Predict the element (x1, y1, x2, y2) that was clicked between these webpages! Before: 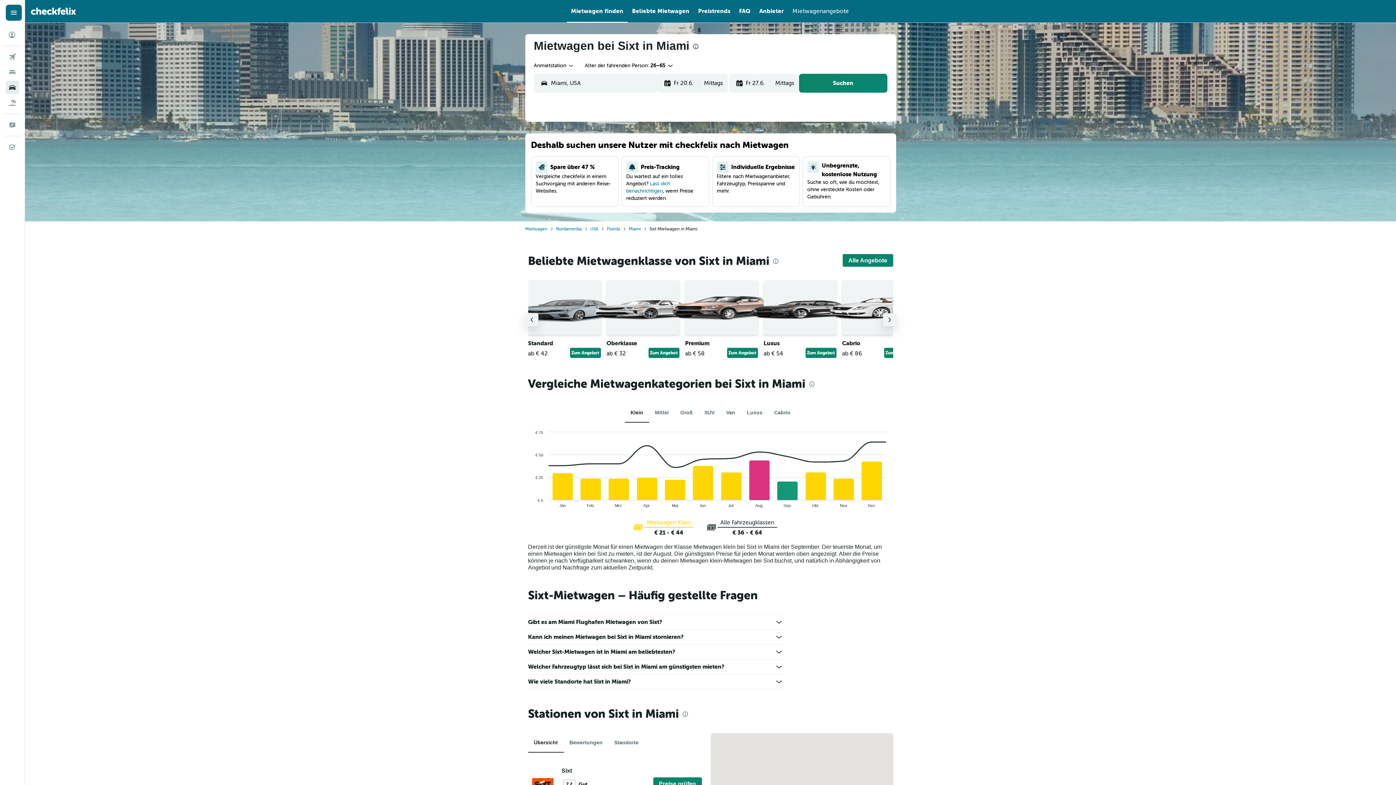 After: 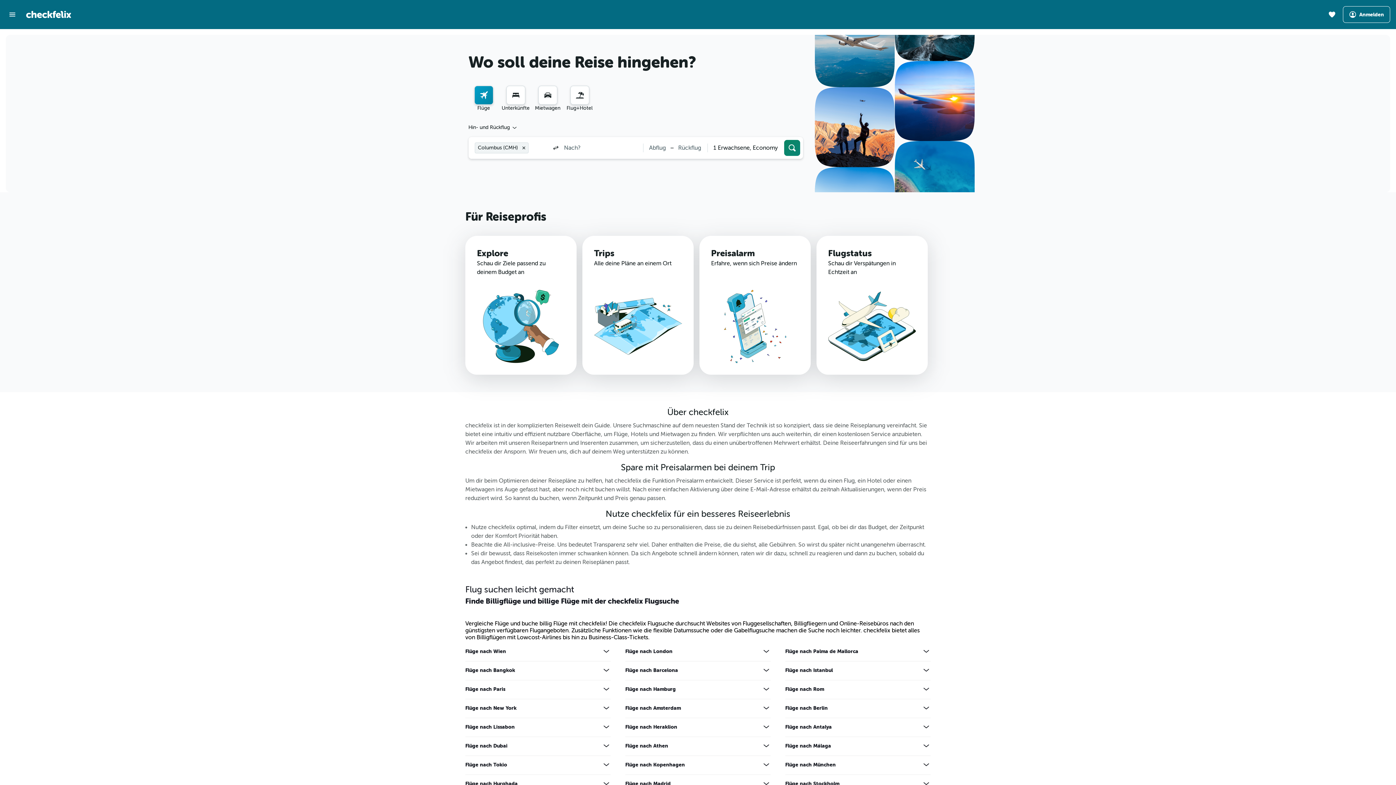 Action: bbox: (30, 7, 76, 14) label: Zur checkfelix-Startseite